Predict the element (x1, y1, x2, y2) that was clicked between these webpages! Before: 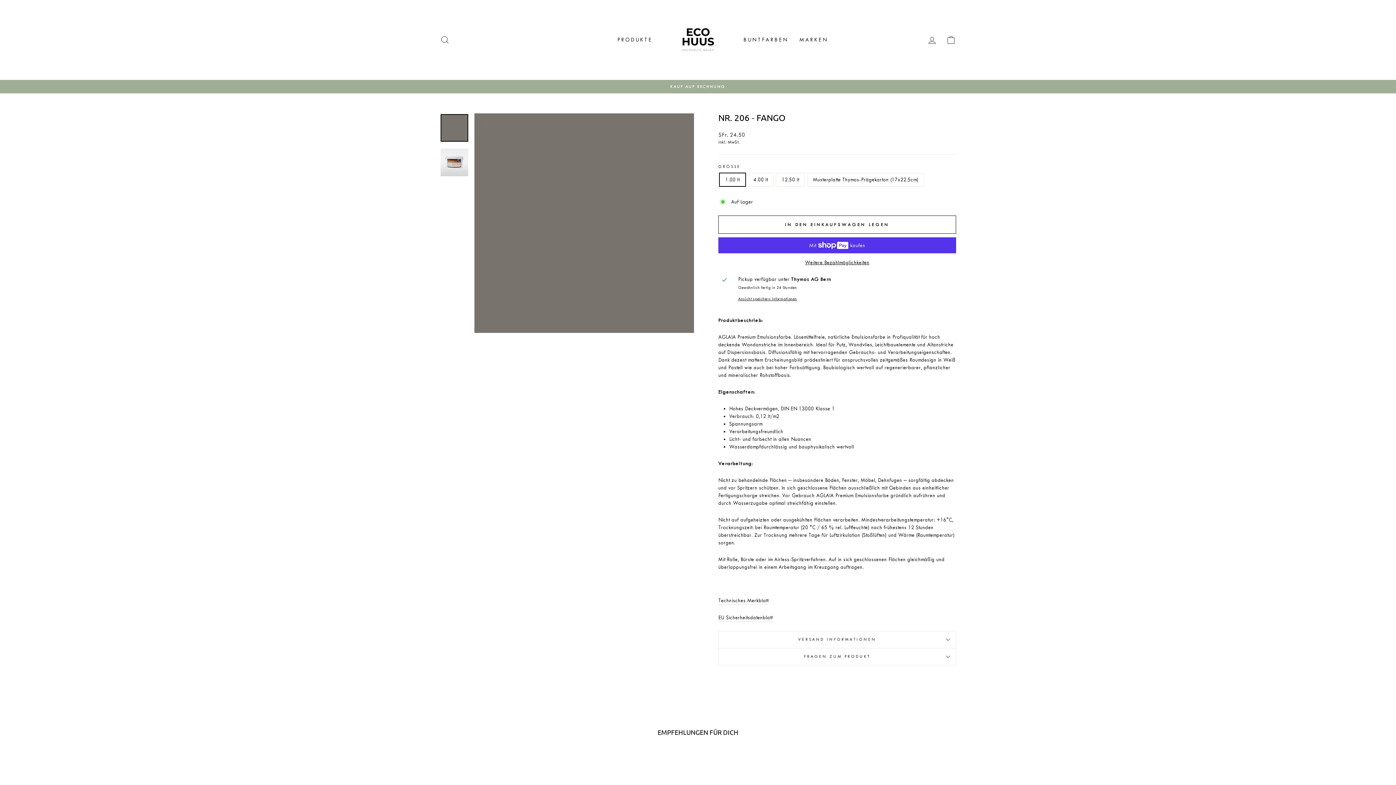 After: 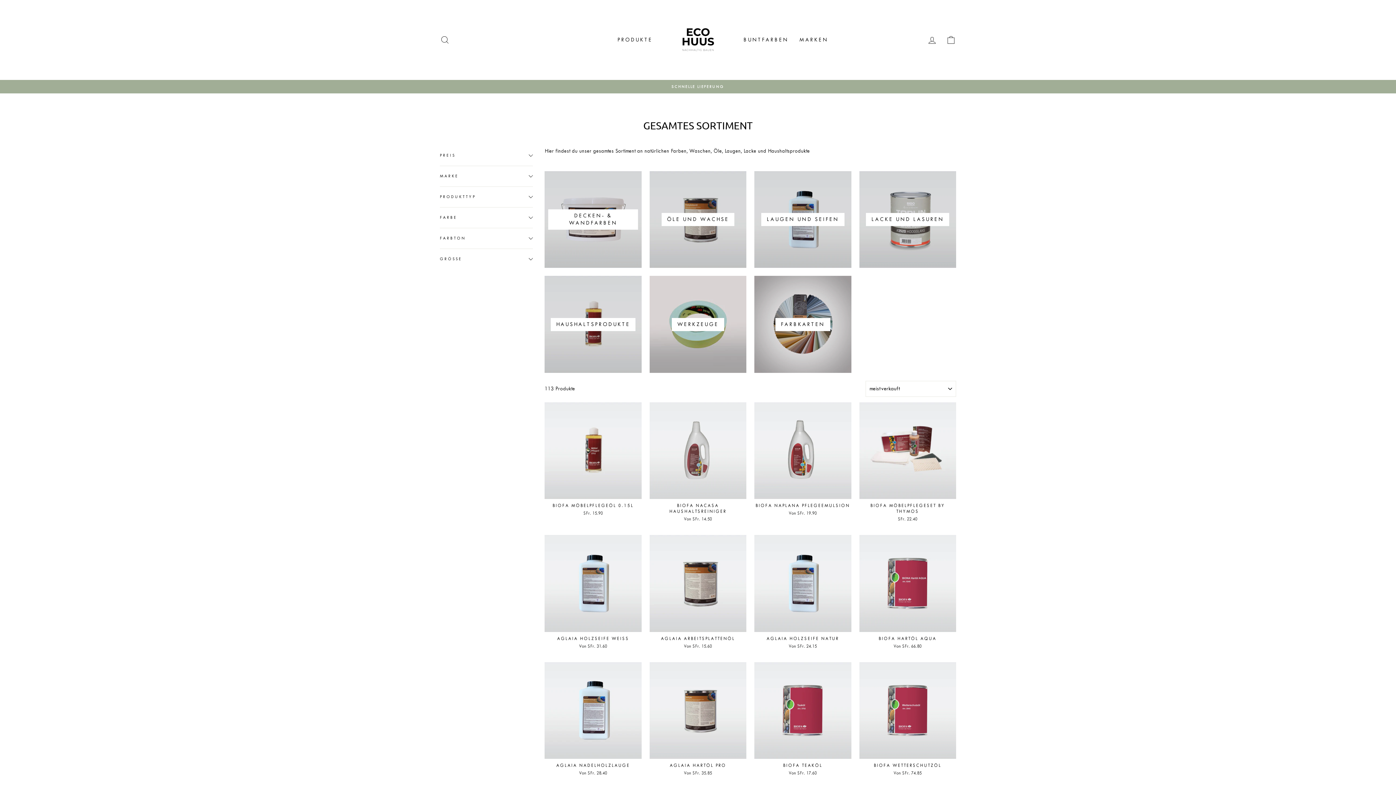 Action: bbox: (612, 33, 658, 46) label: PRODUKTE